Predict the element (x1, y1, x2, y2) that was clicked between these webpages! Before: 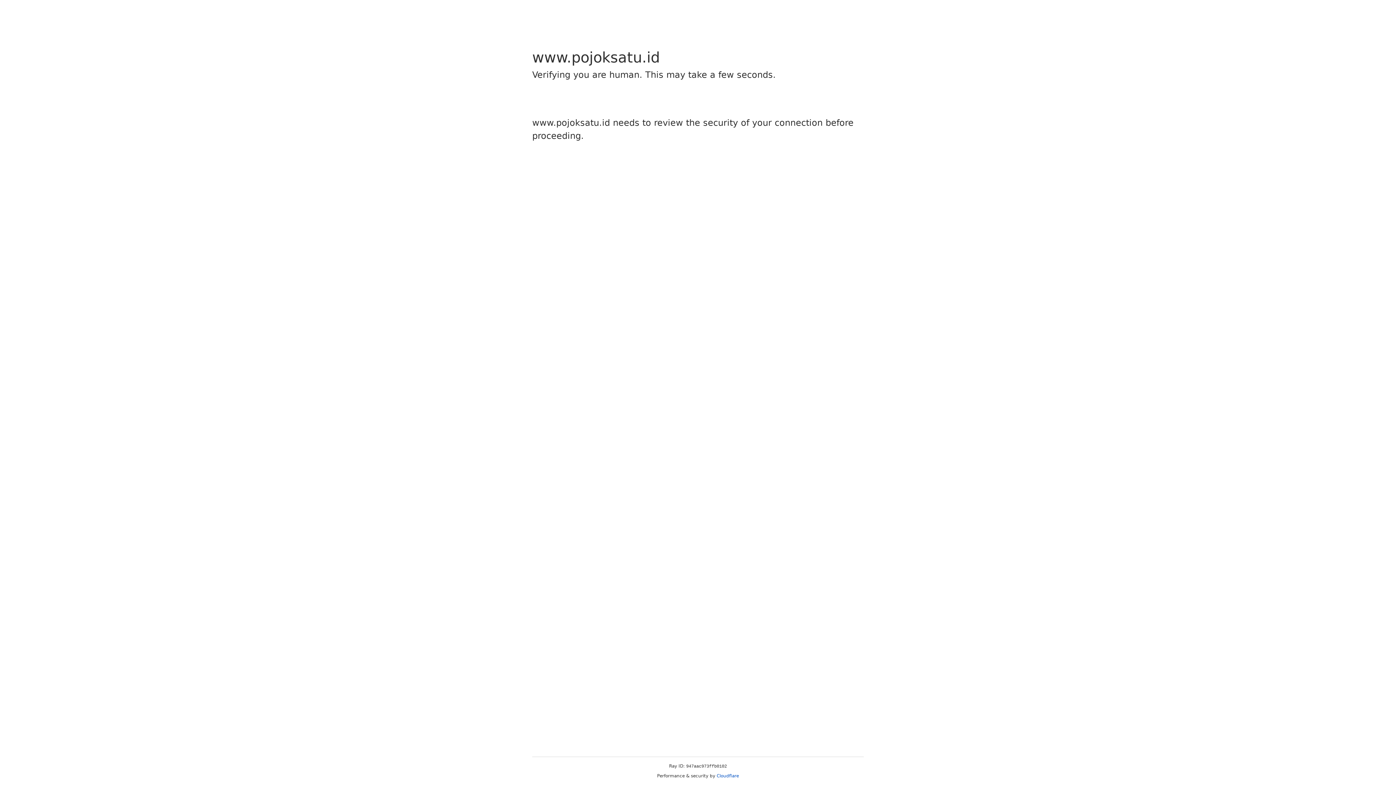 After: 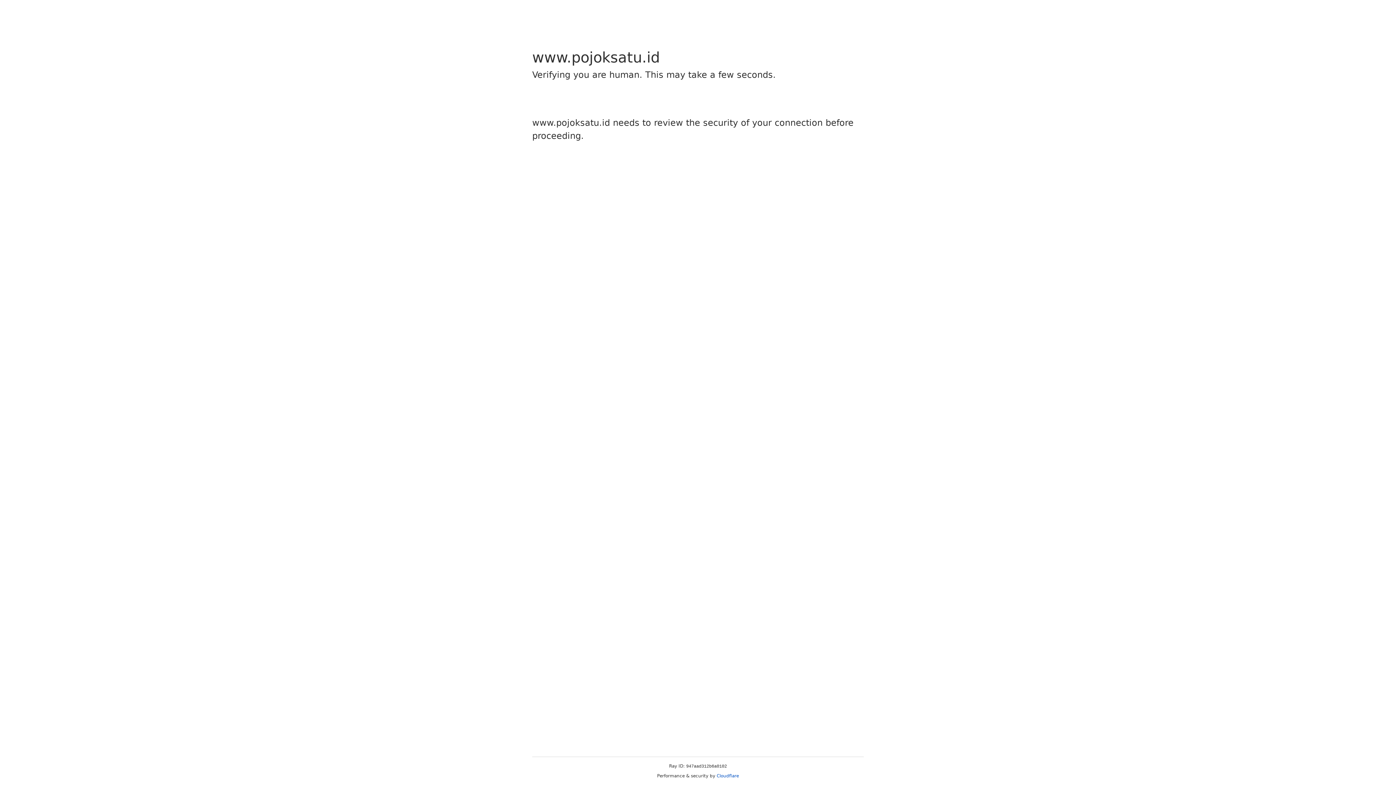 Action: bbox: (716, 773, 739, 778) label: Cloudflare